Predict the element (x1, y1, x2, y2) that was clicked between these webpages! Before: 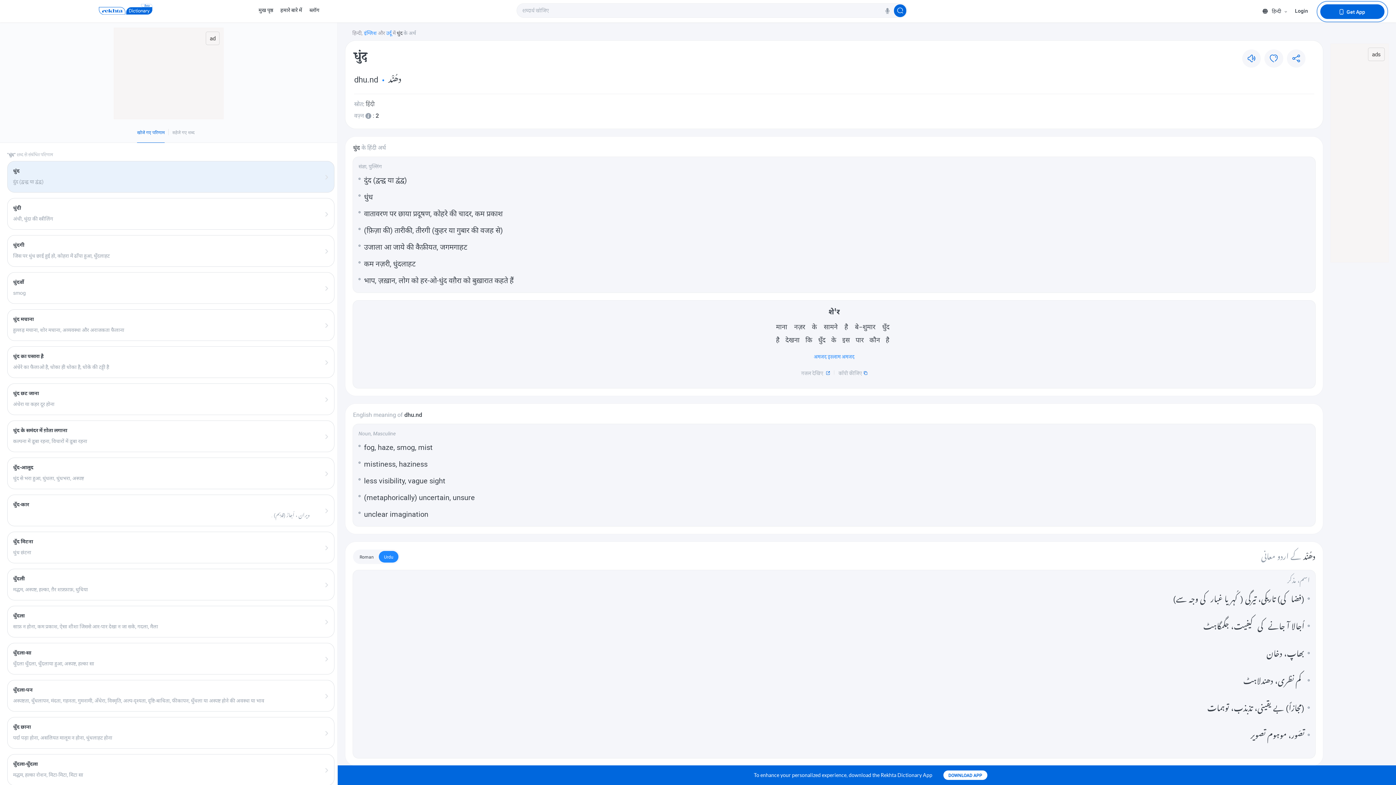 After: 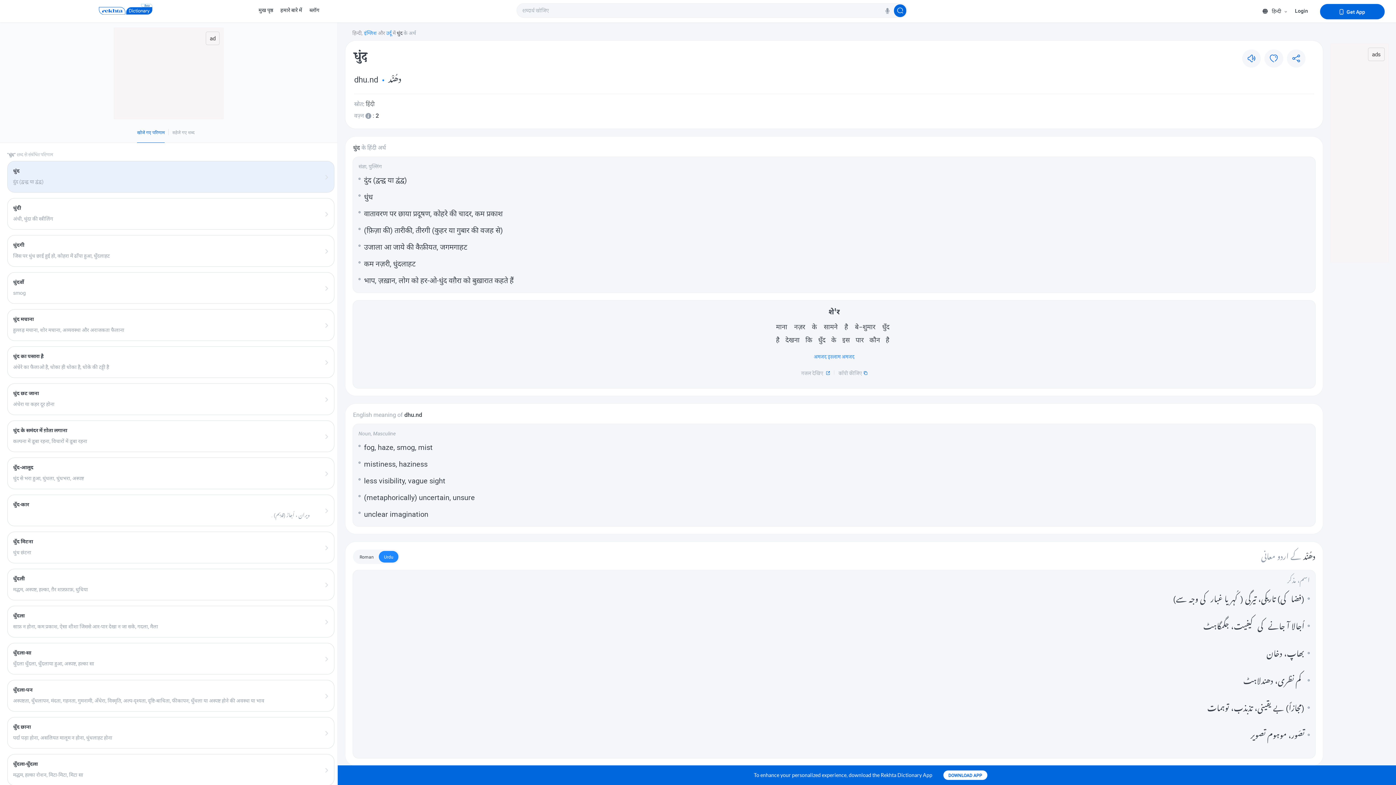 Action: bbox: (7, 161, 334, 192)